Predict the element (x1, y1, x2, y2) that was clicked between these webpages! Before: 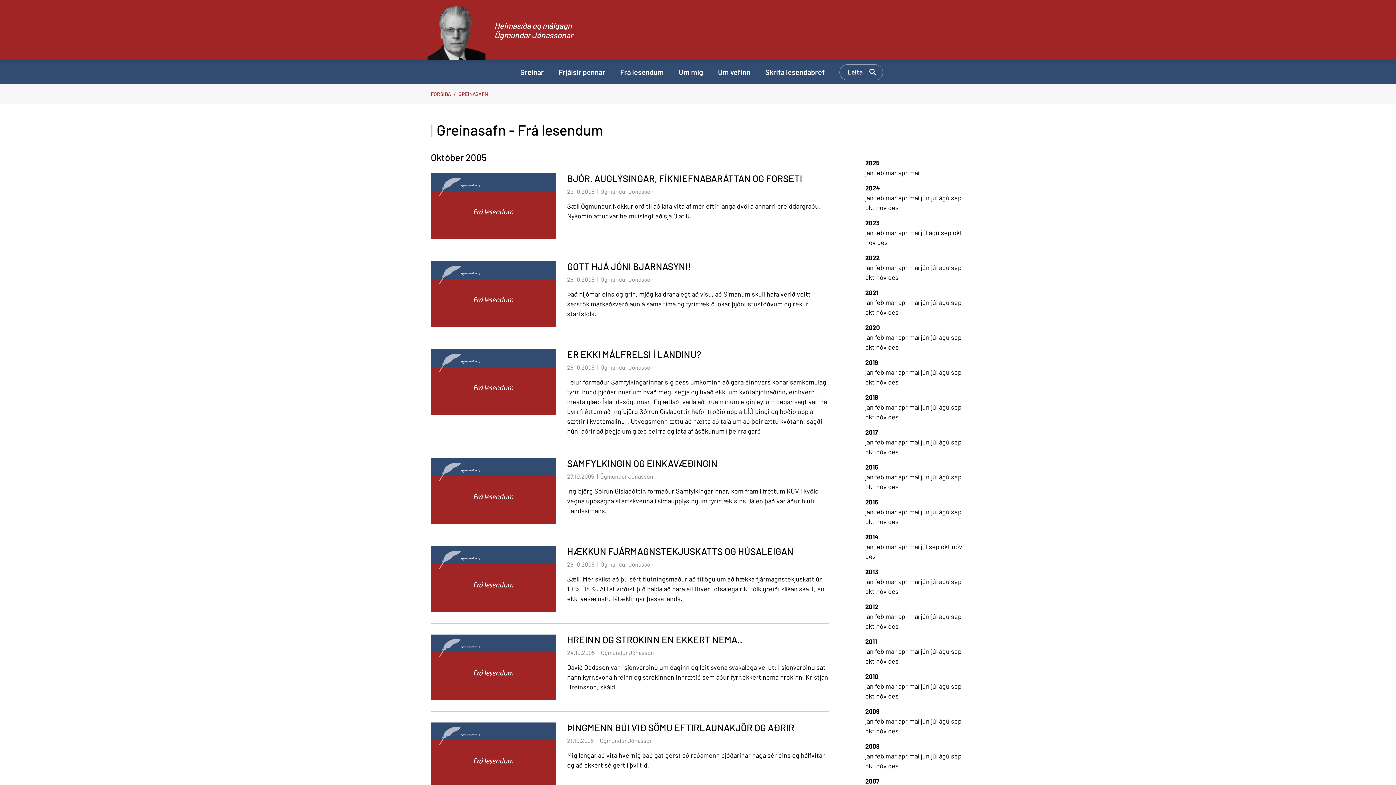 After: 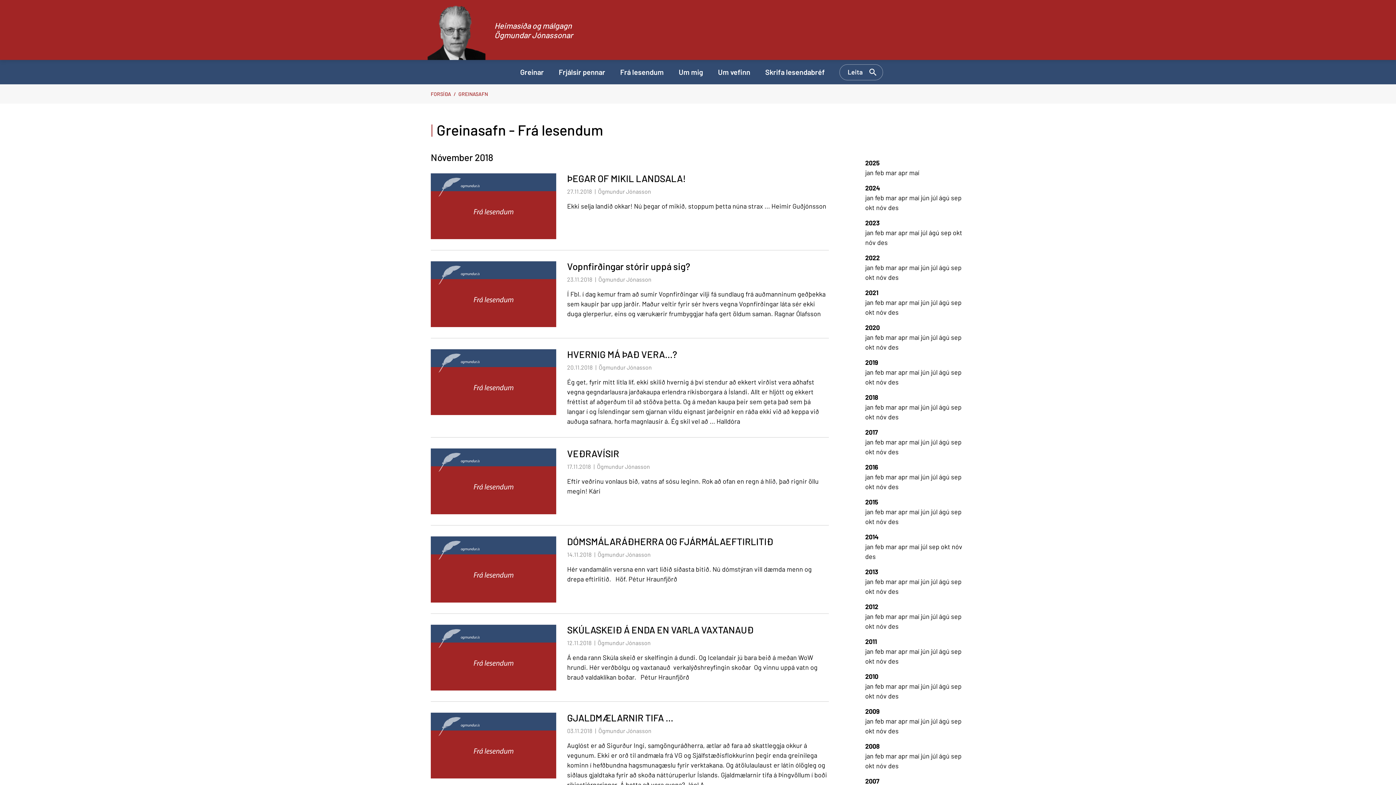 Action: label: nóv  bbox: (876, 413, 888, 421)